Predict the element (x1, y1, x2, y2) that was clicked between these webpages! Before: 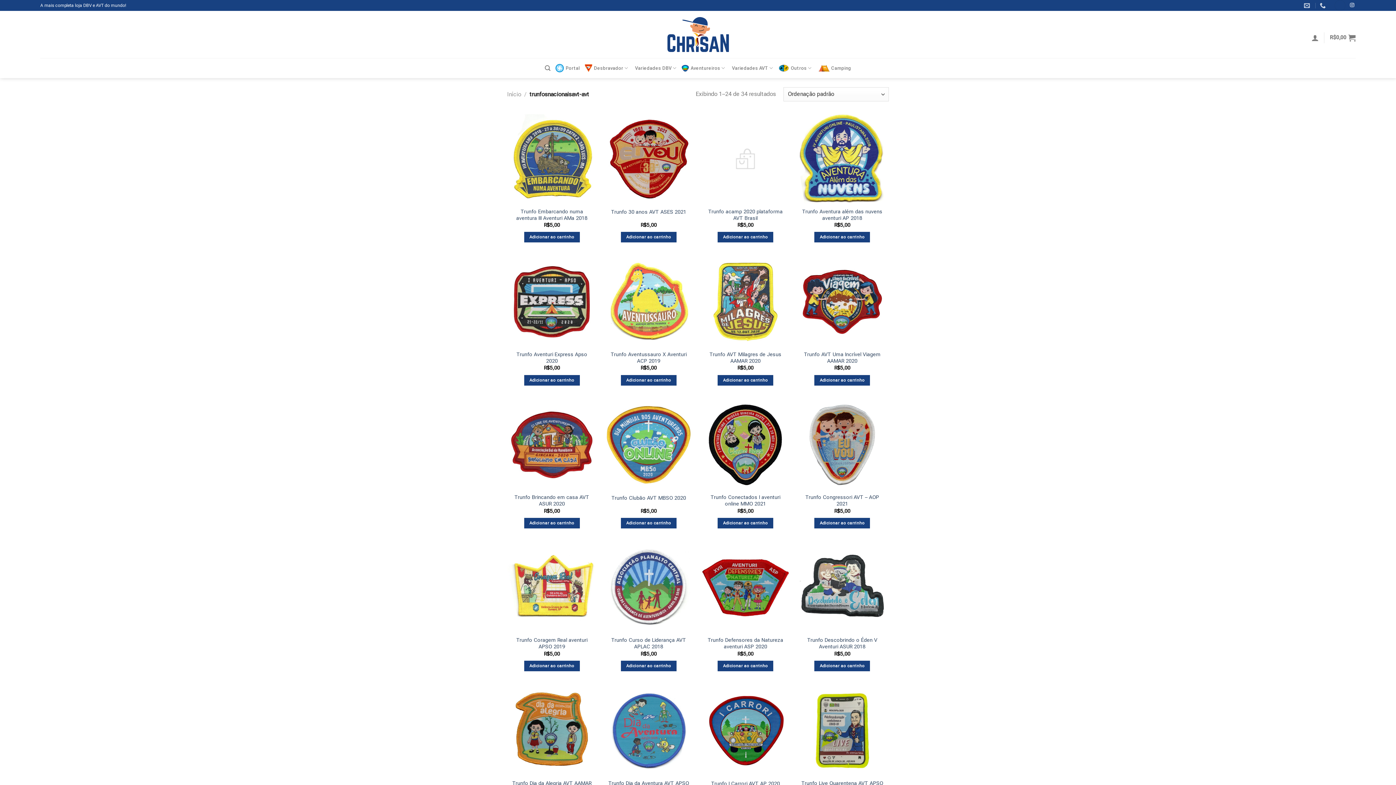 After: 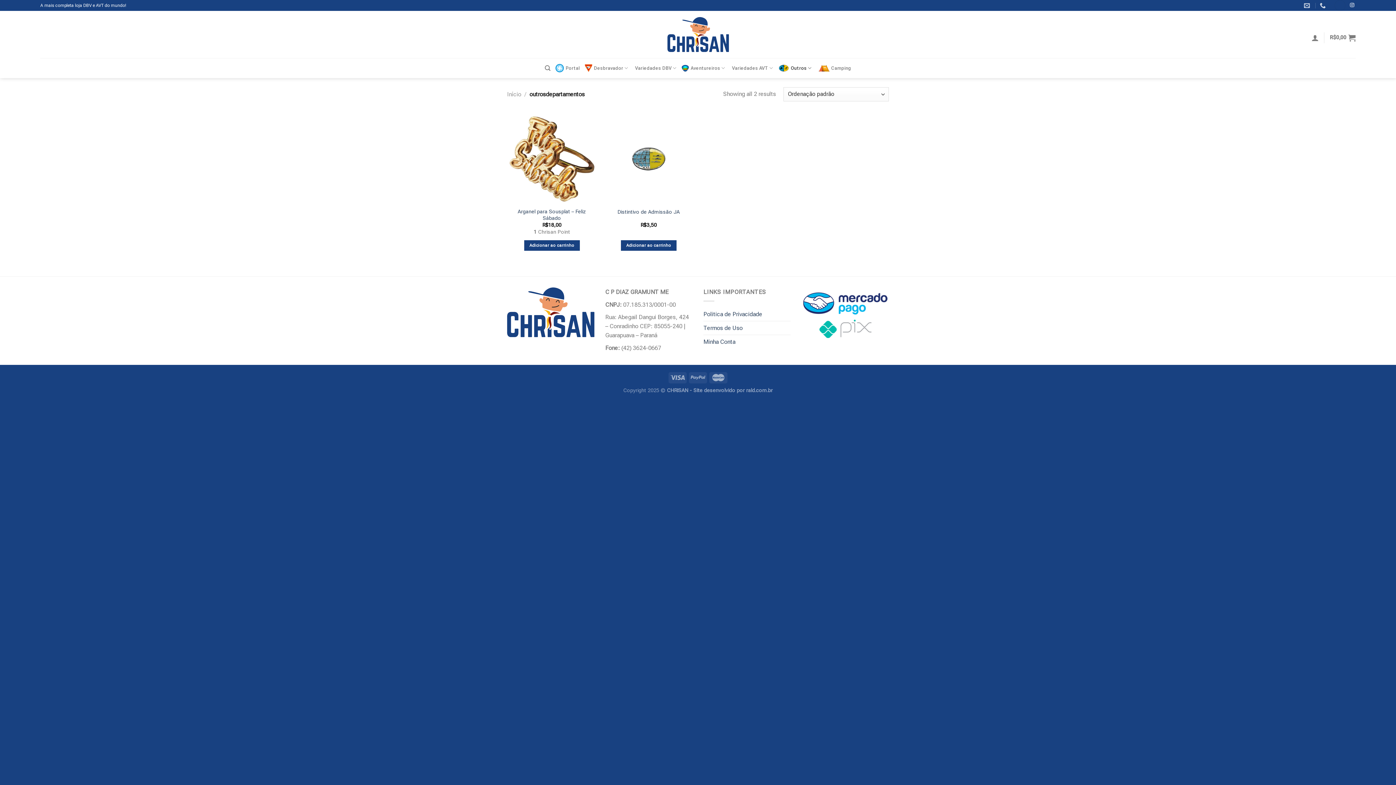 Action: label: Outros bbox: (778, 60, 813, 75)